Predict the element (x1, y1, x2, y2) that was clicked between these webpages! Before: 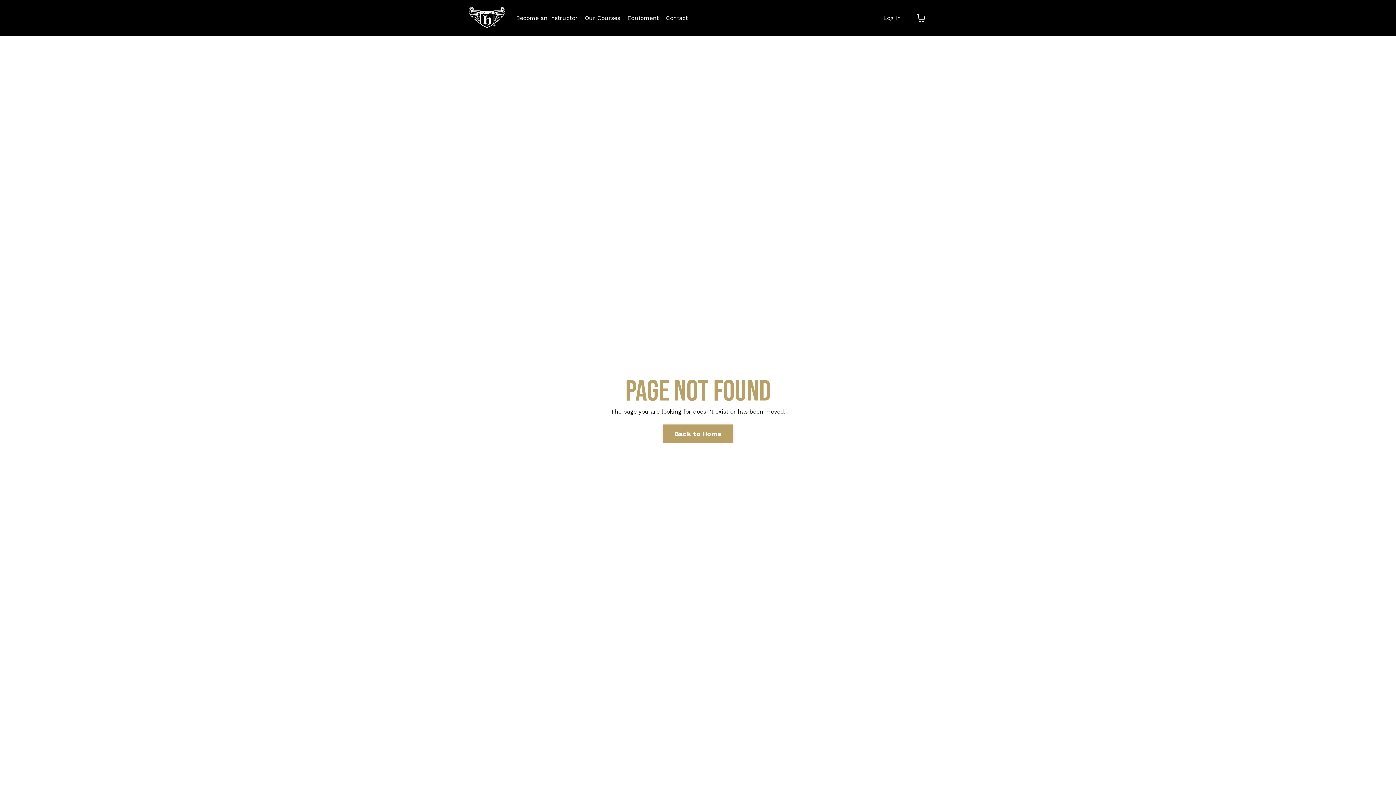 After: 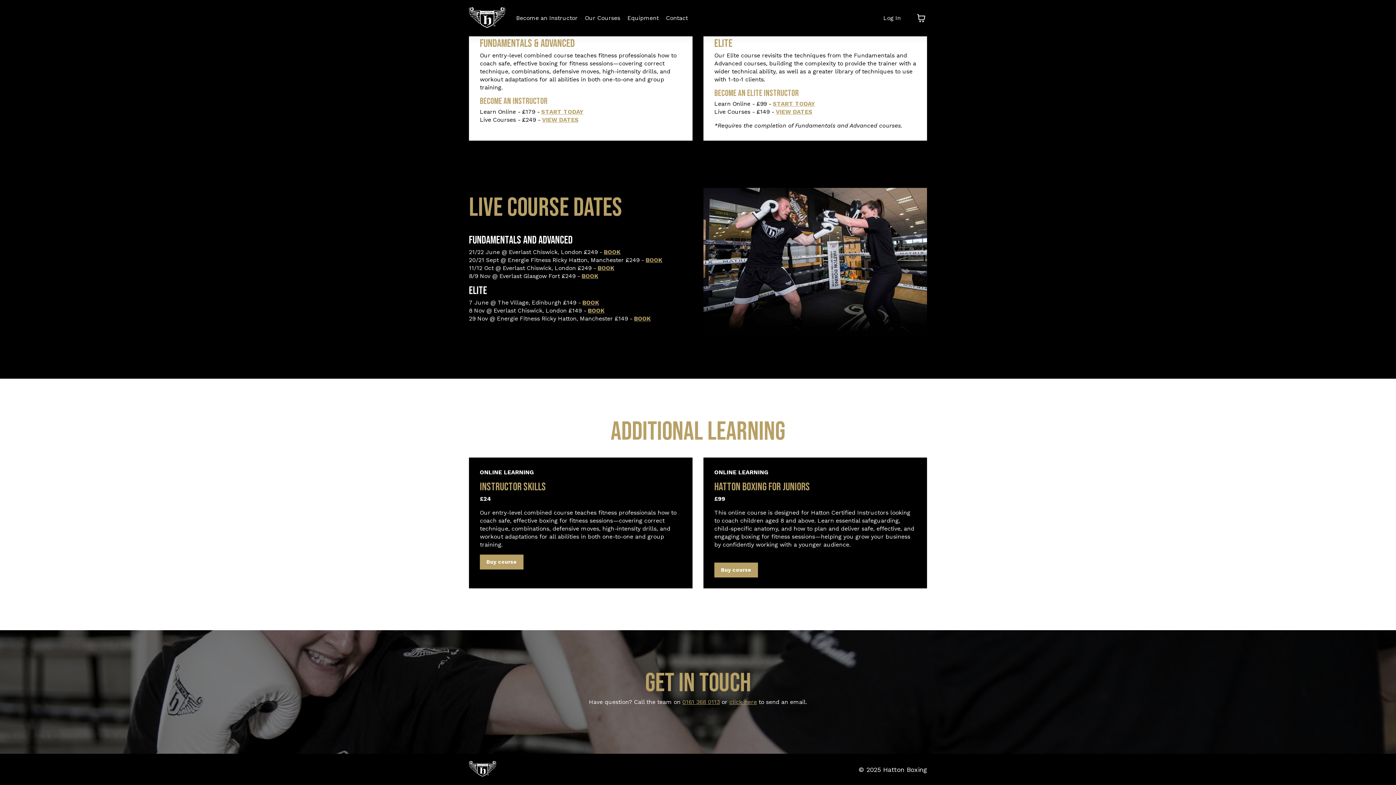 Action: bbox: (666, 14, 688, 22) label: Contact